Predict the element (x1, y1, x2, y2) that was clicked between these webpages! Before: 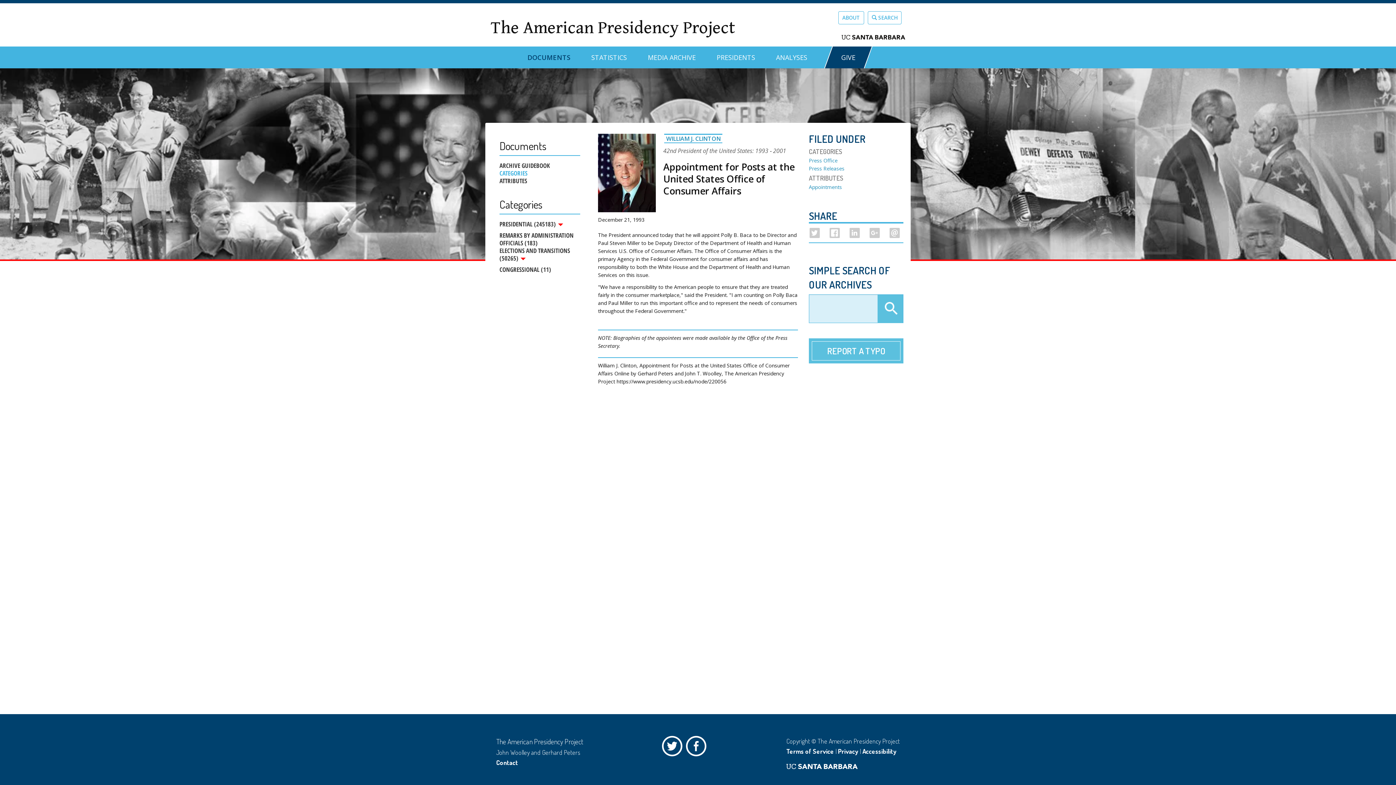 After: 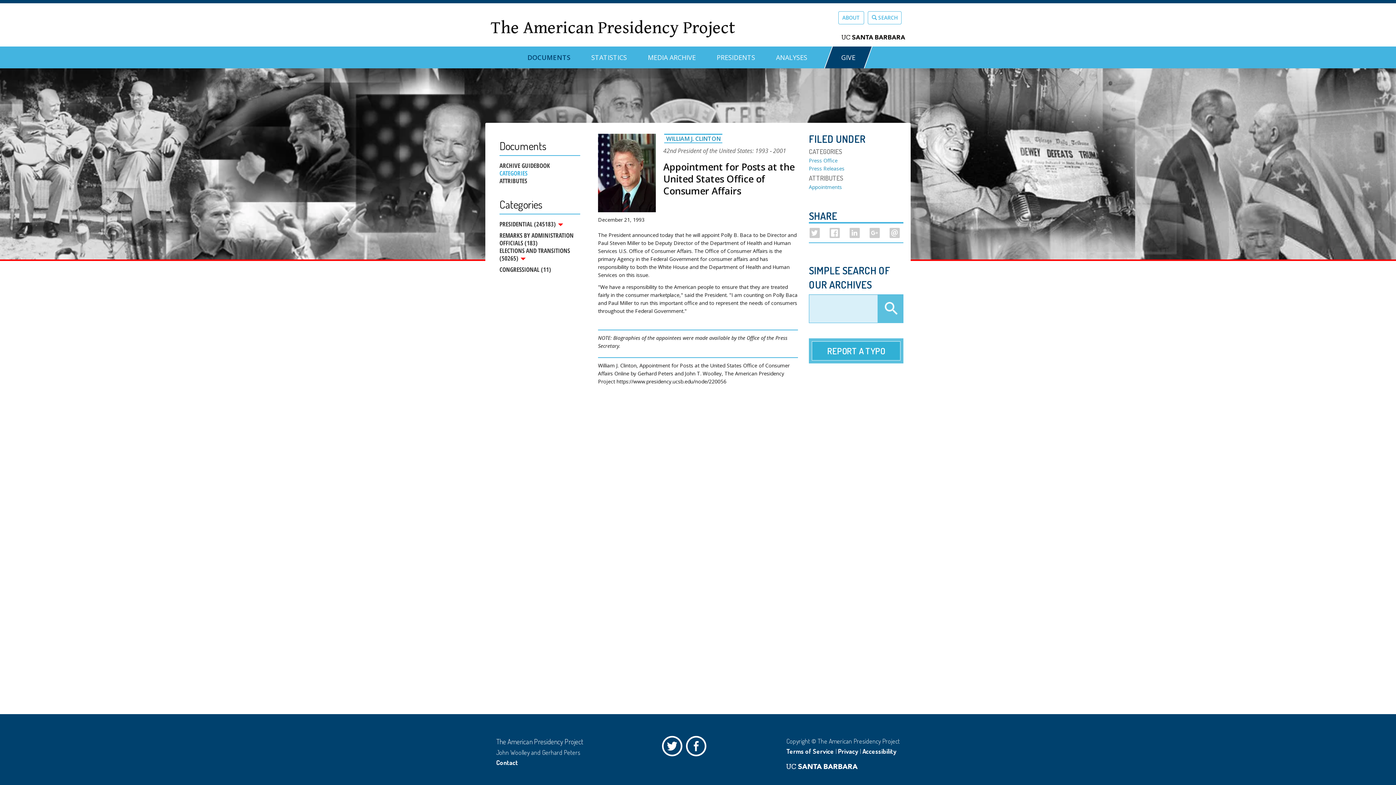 Action: bbox: (811, 341, 900, 360) label: REPORT A TYPO